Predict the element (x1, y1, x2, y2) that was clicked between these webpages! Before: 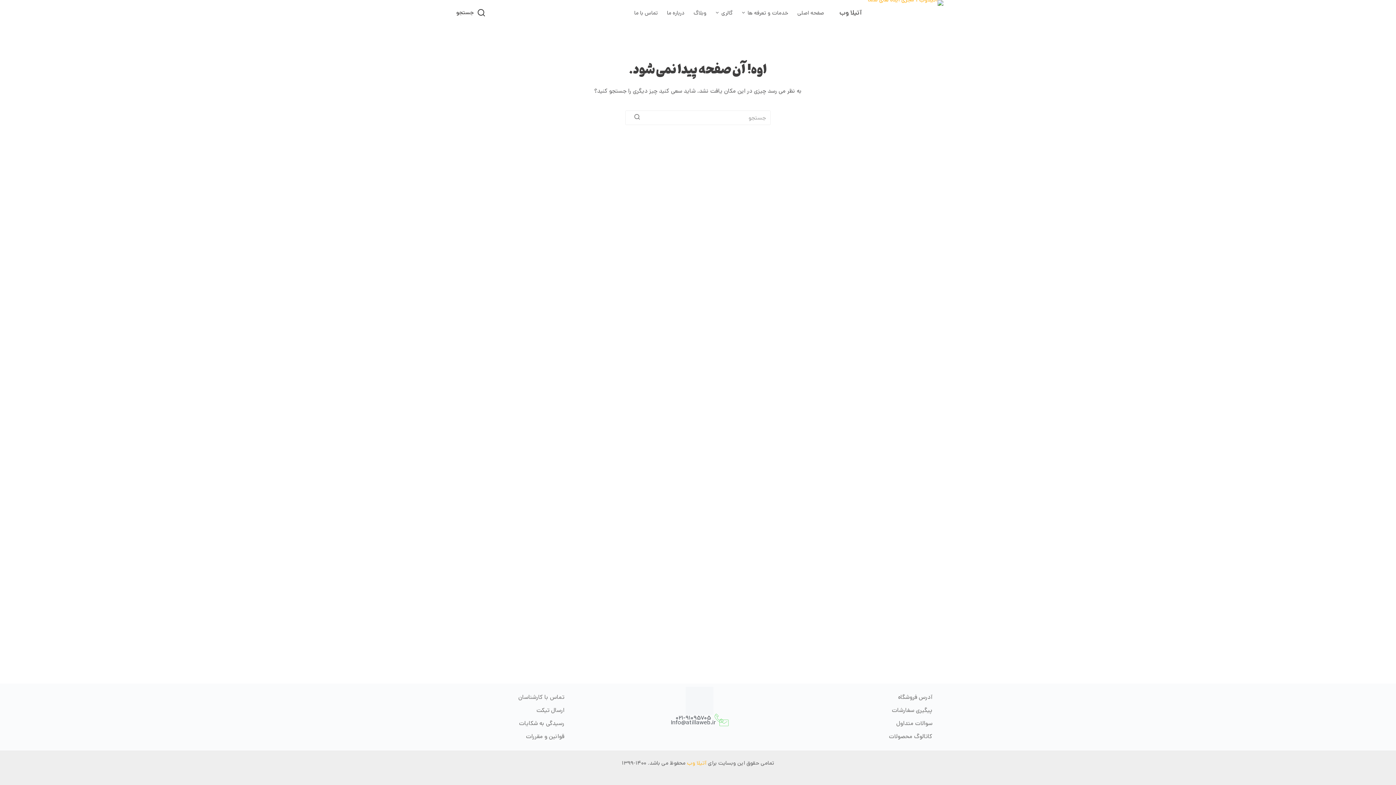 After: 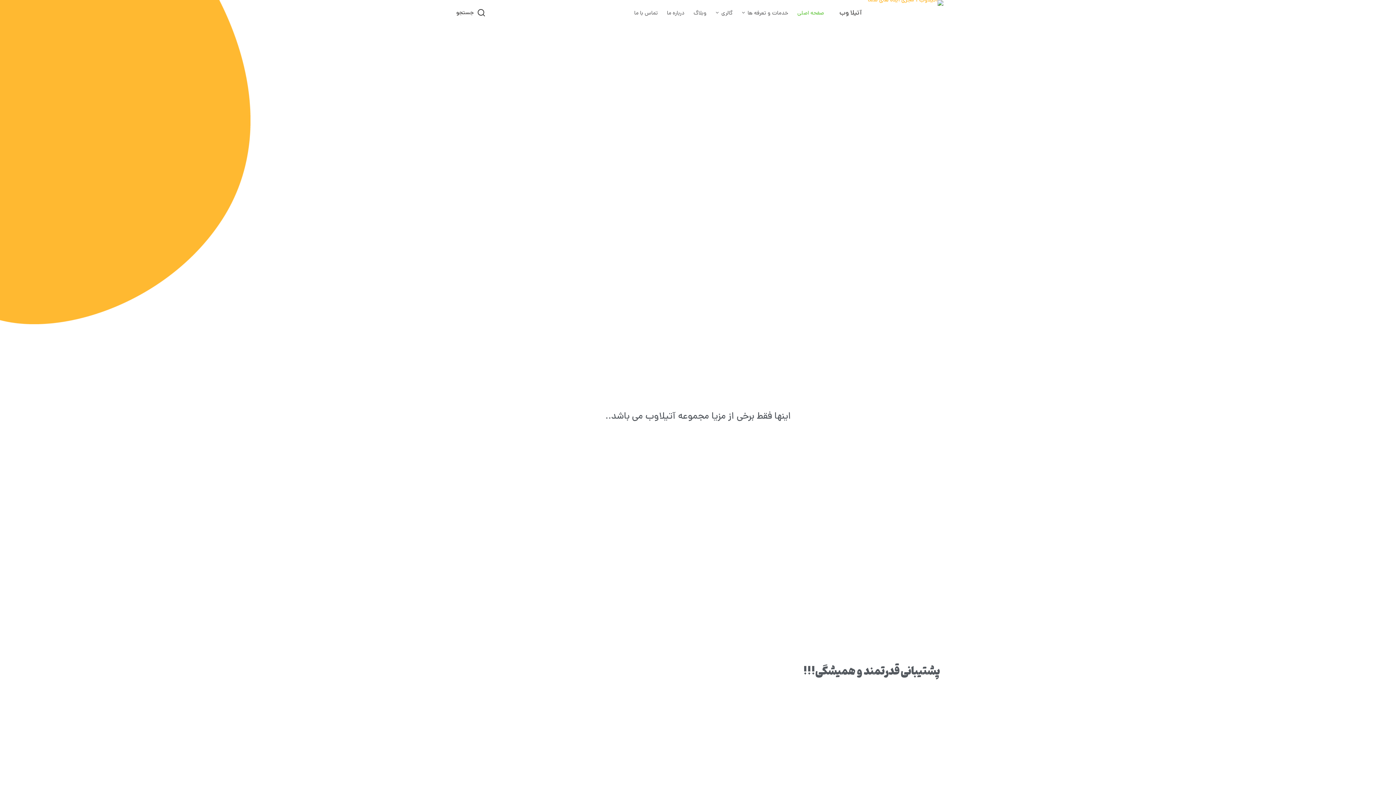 Action: bbox: (901, 0, 943, 25)